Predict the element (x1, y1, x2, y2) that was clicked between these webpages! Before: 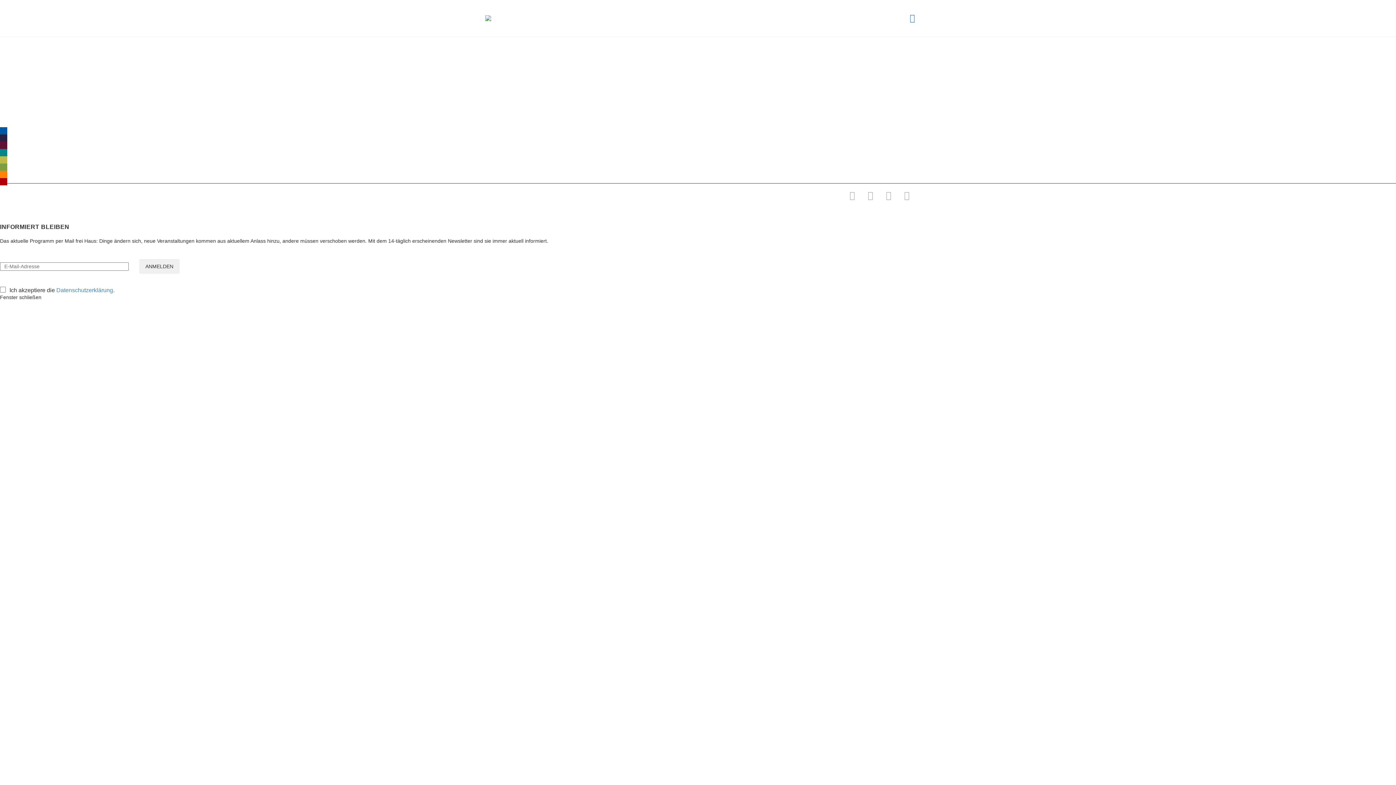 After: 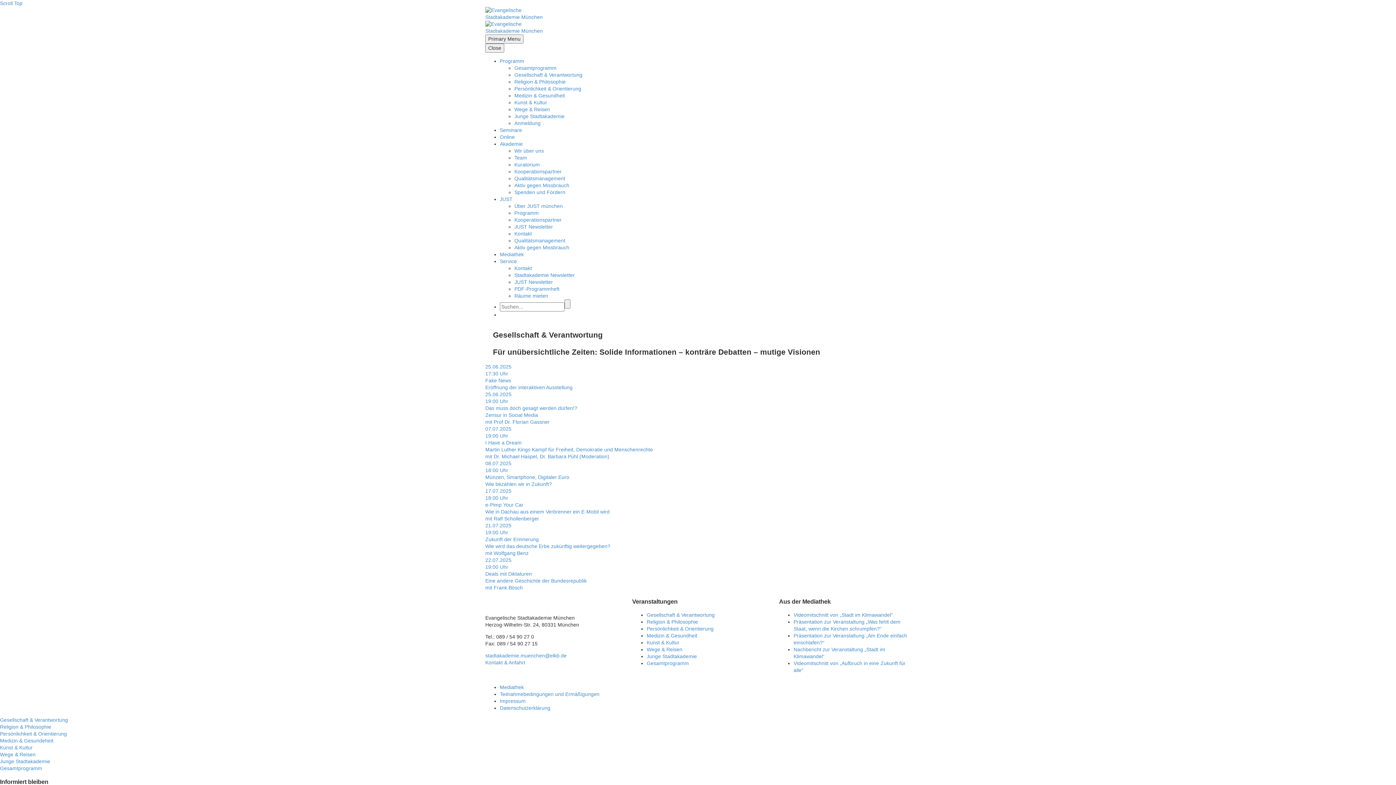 Action: label: Gesellschaft & Verantwortung bbox: (646, 90, 717, 97)